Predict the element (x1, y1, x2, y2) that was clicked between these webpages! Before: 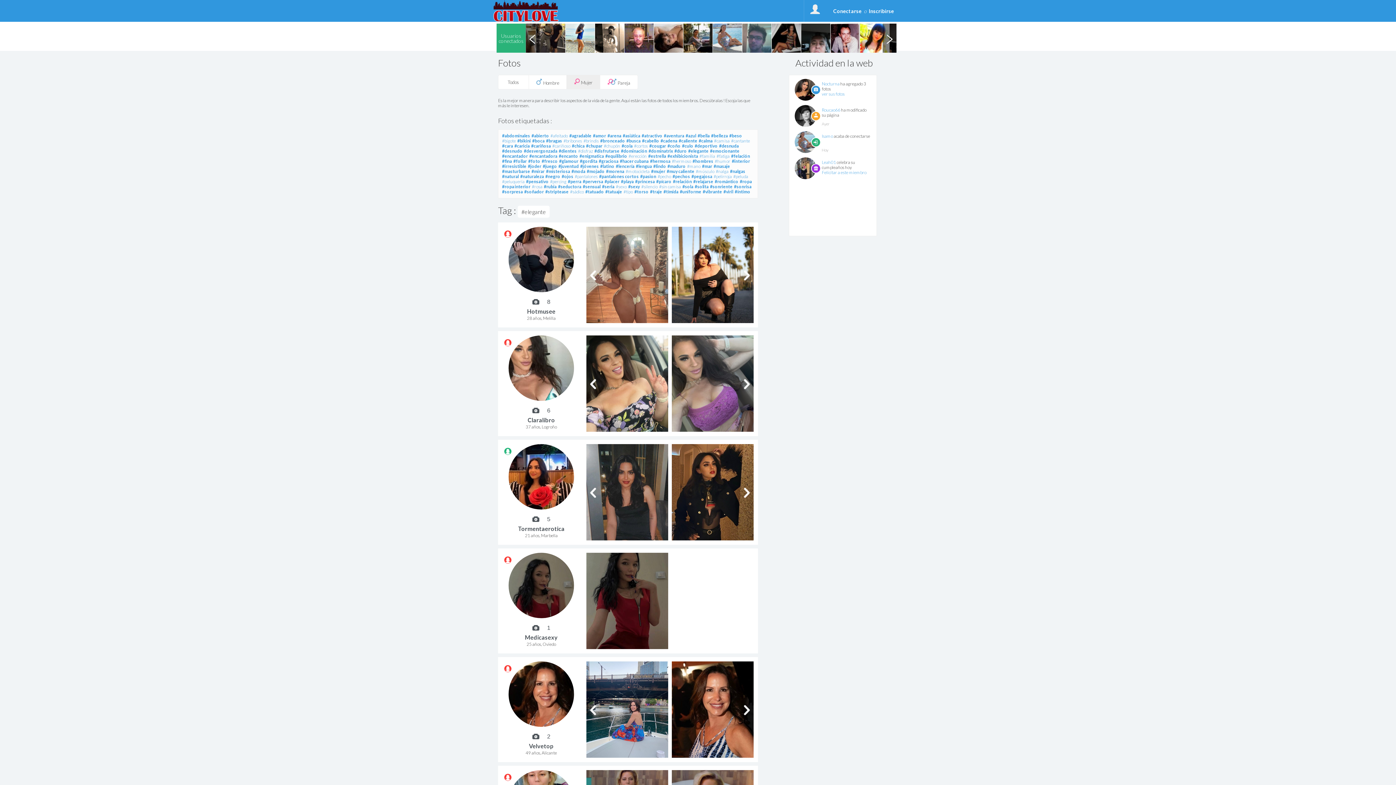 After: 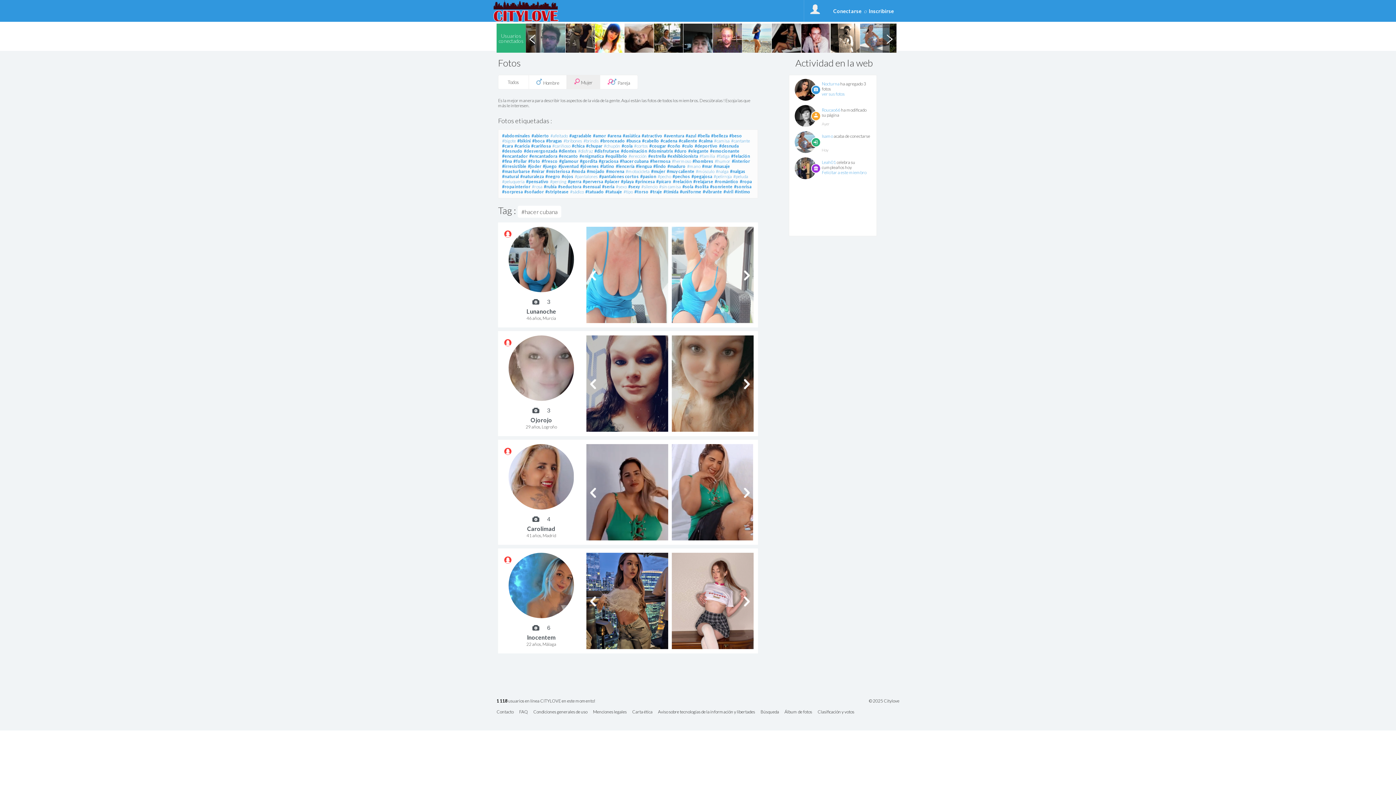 Action: label: #hacer cubana bbox: (620, 158, 648, 164)